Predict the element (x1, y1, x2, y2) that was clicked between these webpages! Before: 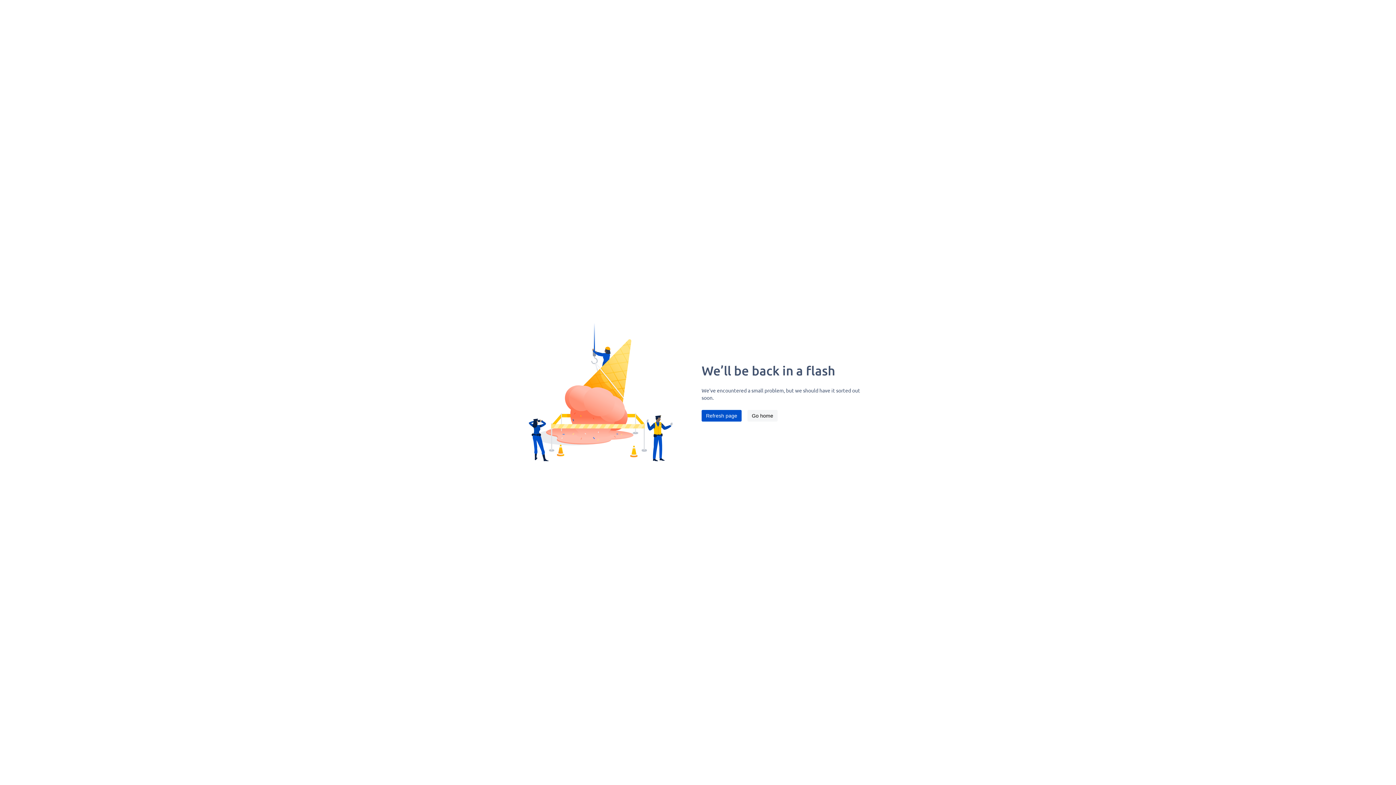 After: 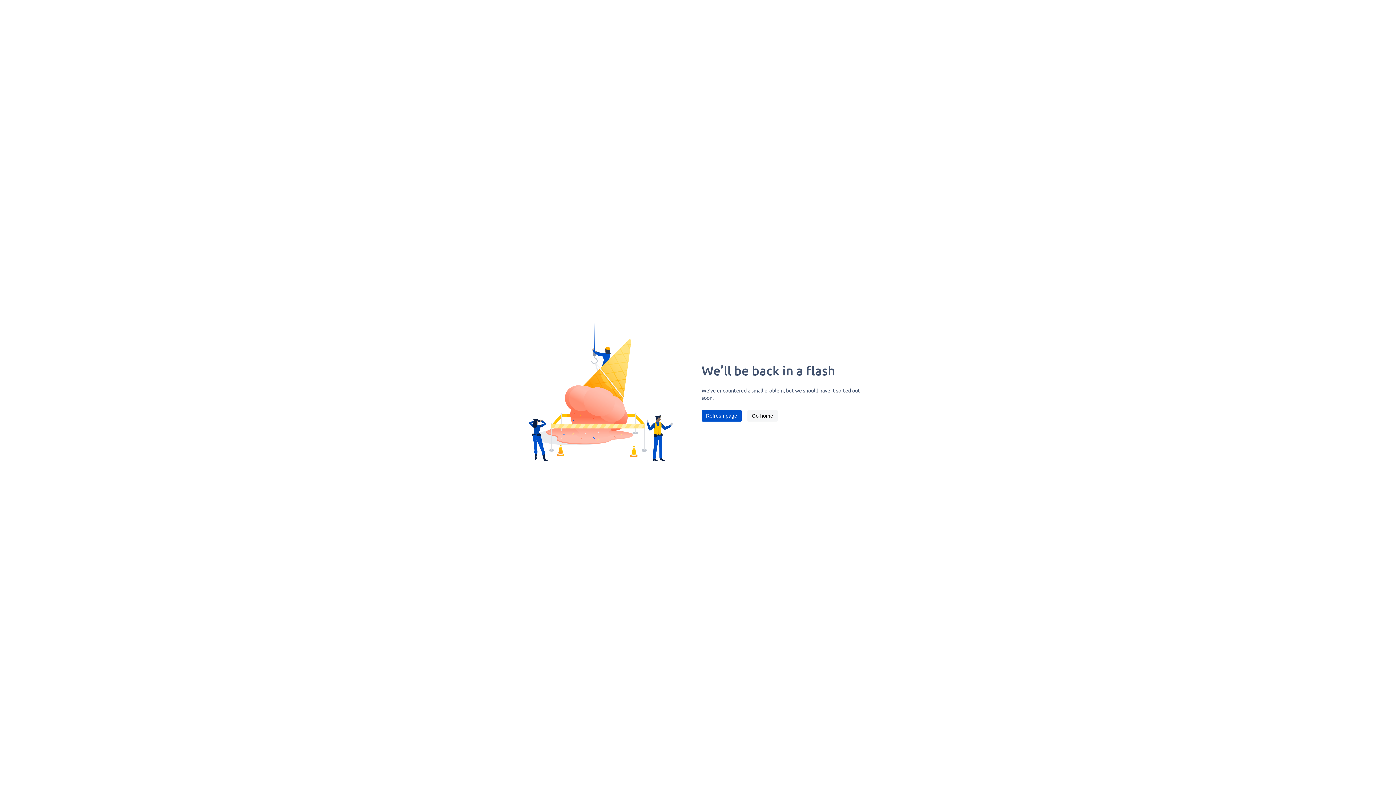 Action: label: Refresh page bbox: (701, 410, 741, 421)